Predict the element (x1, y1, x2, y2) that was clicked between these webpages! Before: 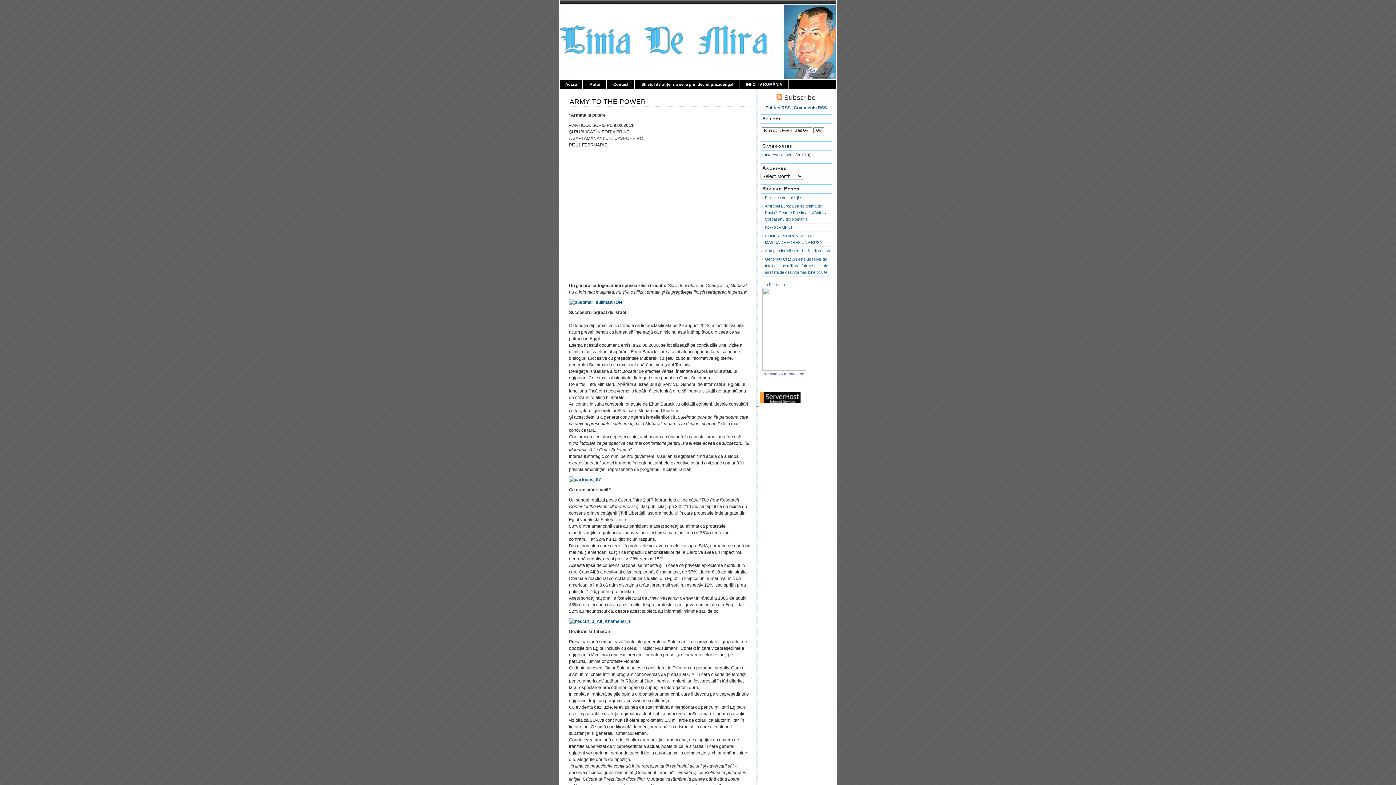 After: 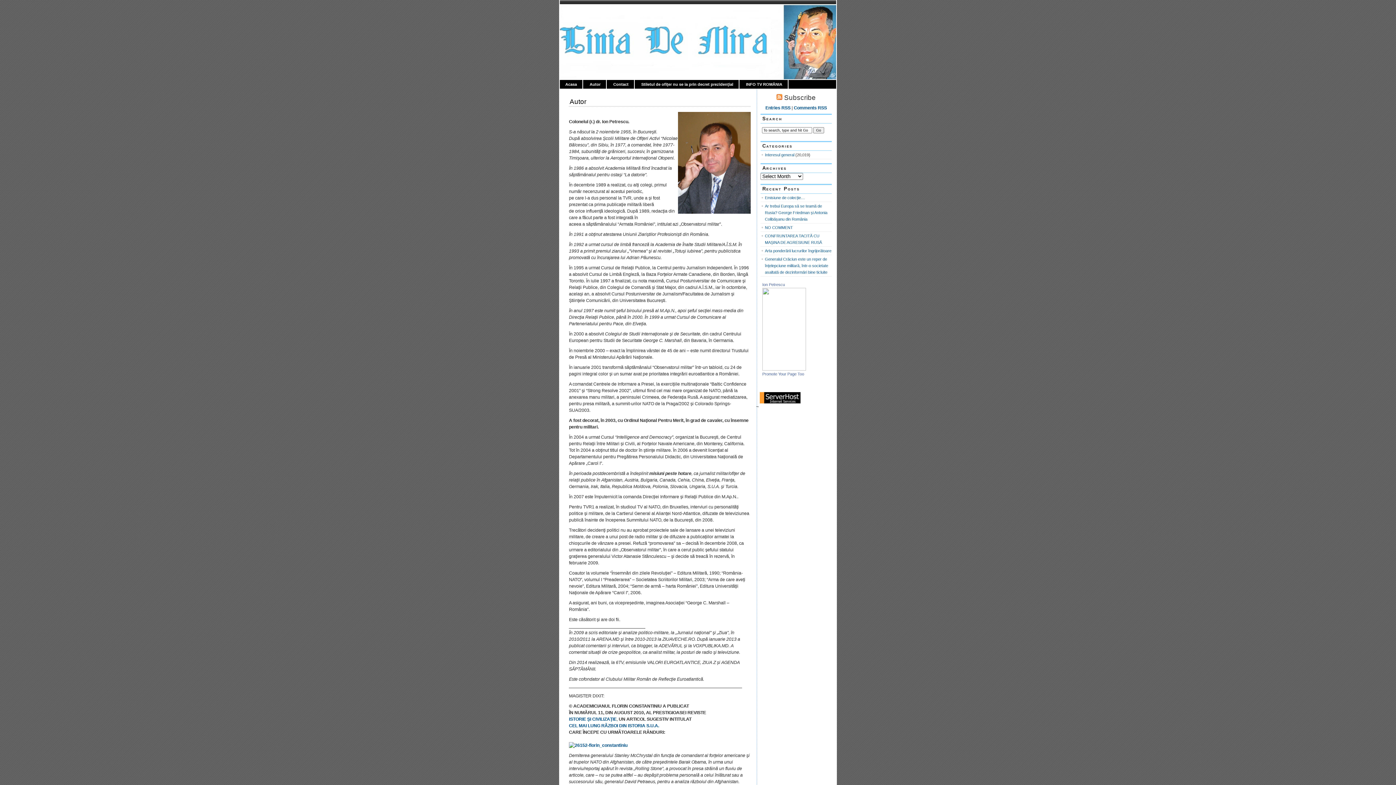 Action: label: Autor bbox: (589, 82, 600, 86)